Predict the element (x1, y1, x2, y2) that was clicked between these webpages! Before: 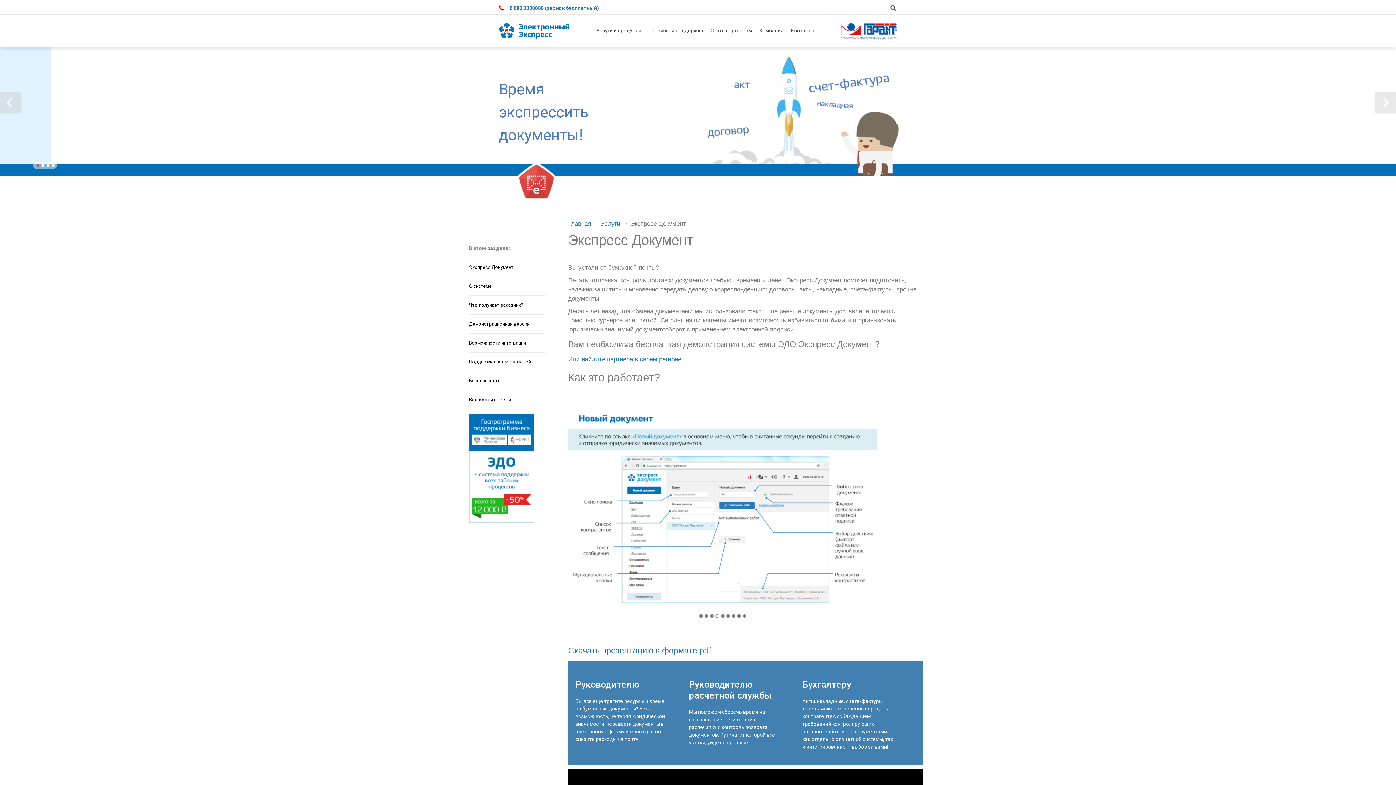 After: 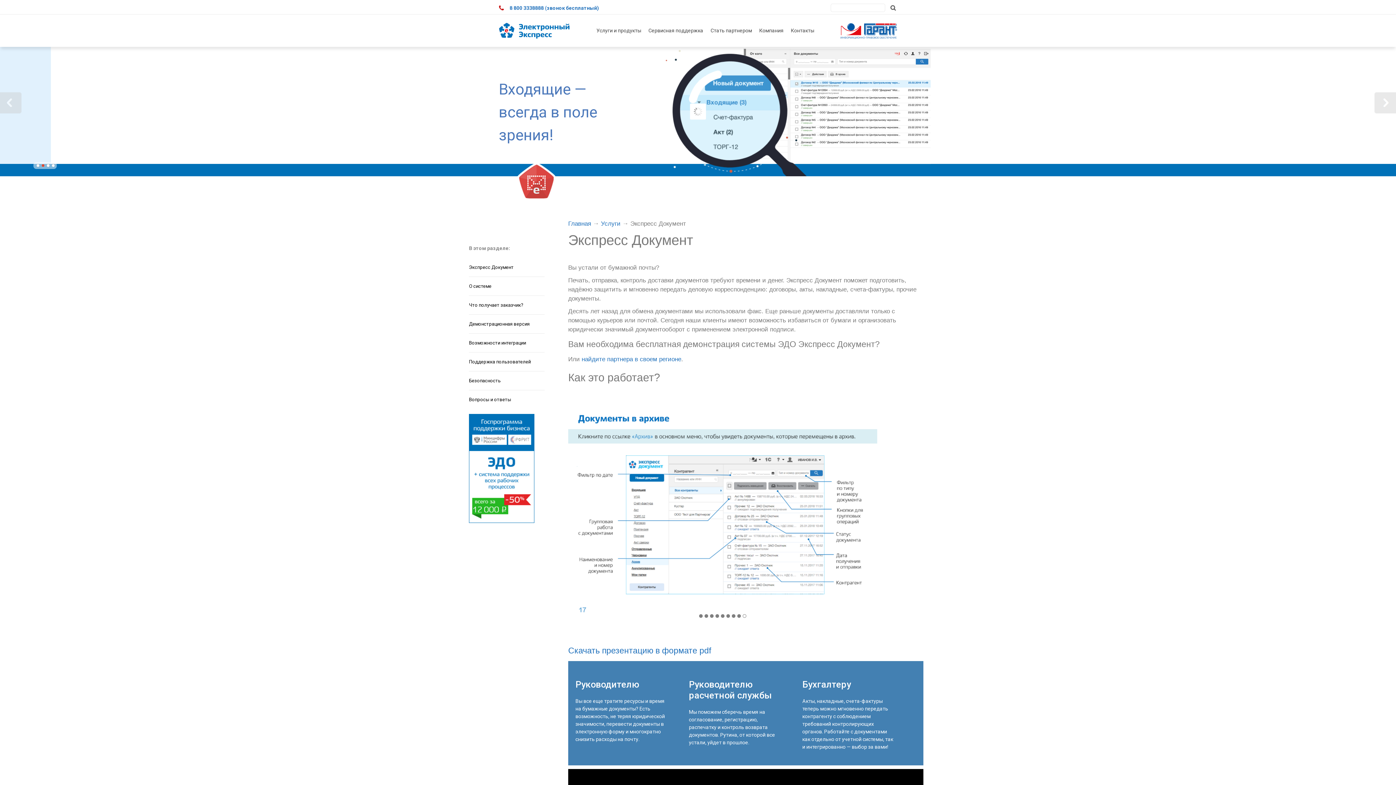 Action: label: 8 800 3338888 (звонок бесплатный) bbox: (509, 5, 598, 10)